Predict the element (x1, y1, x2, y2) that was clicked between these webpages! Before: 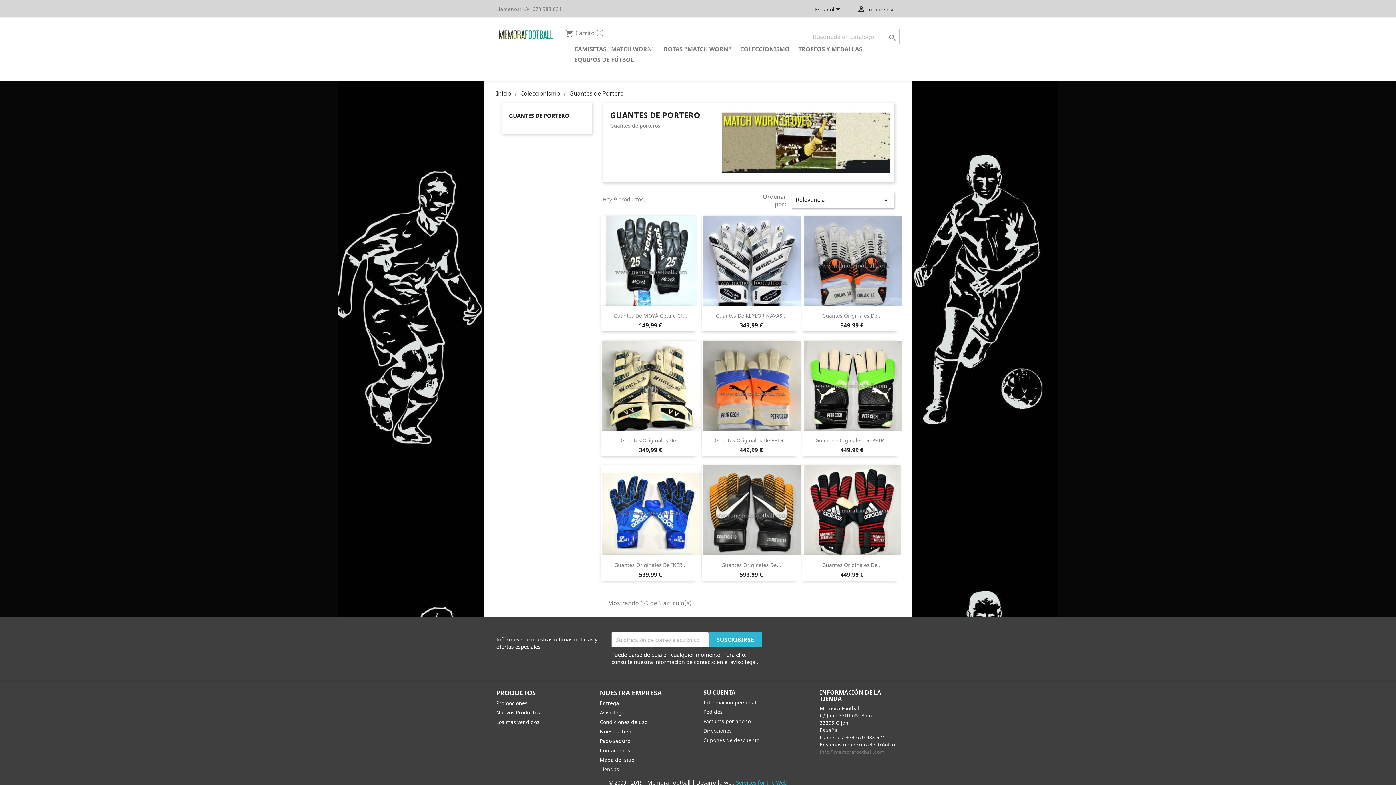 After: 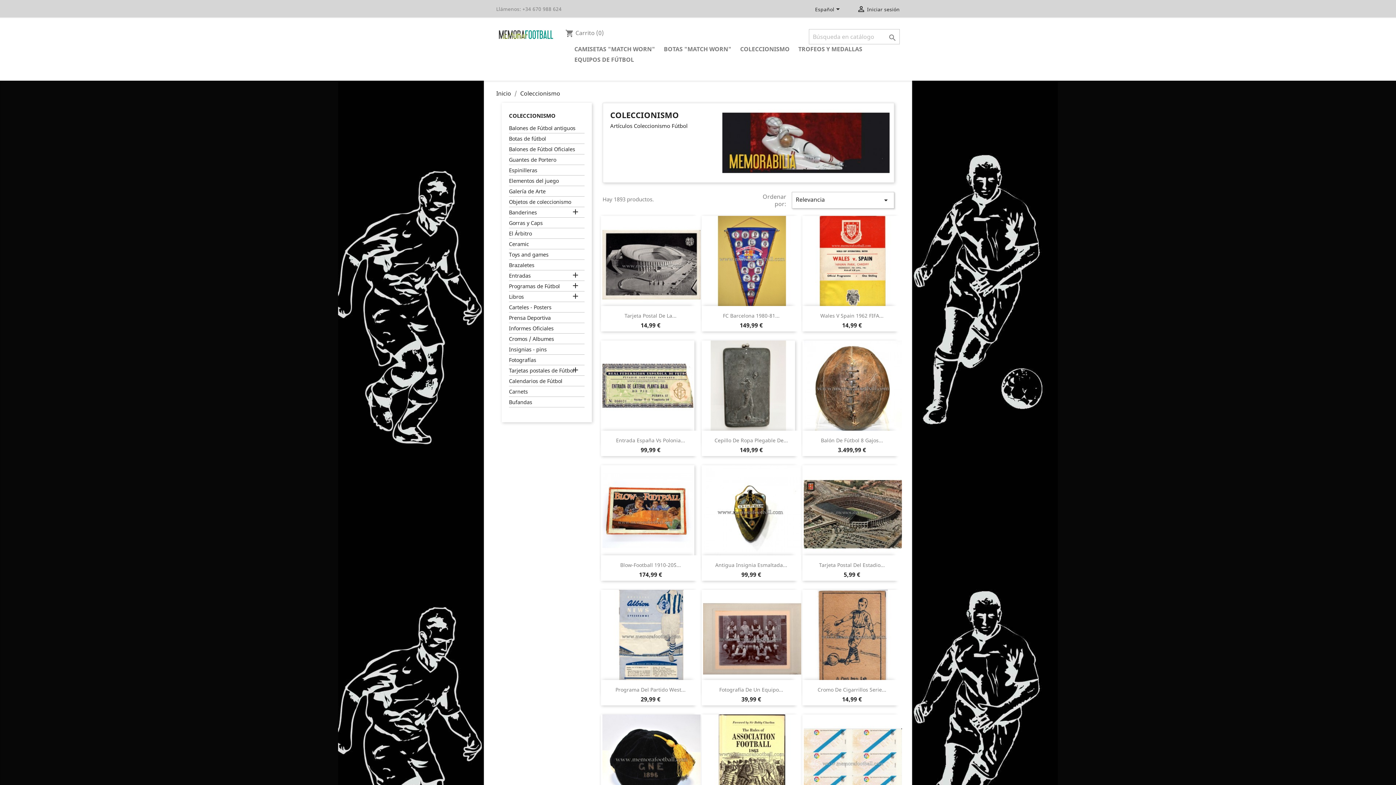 Action: label: COLECCIONISMO bbox: (736, 44, 793, 54)